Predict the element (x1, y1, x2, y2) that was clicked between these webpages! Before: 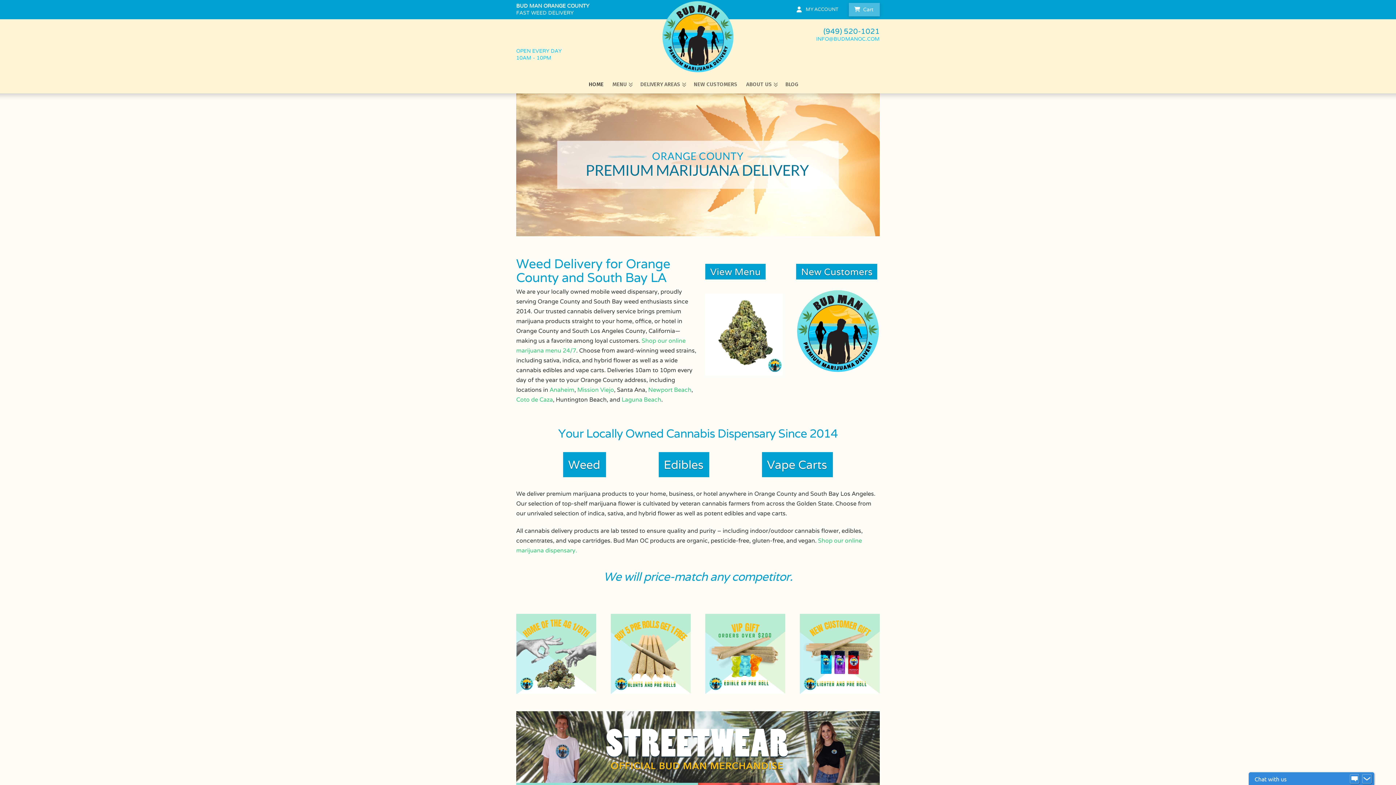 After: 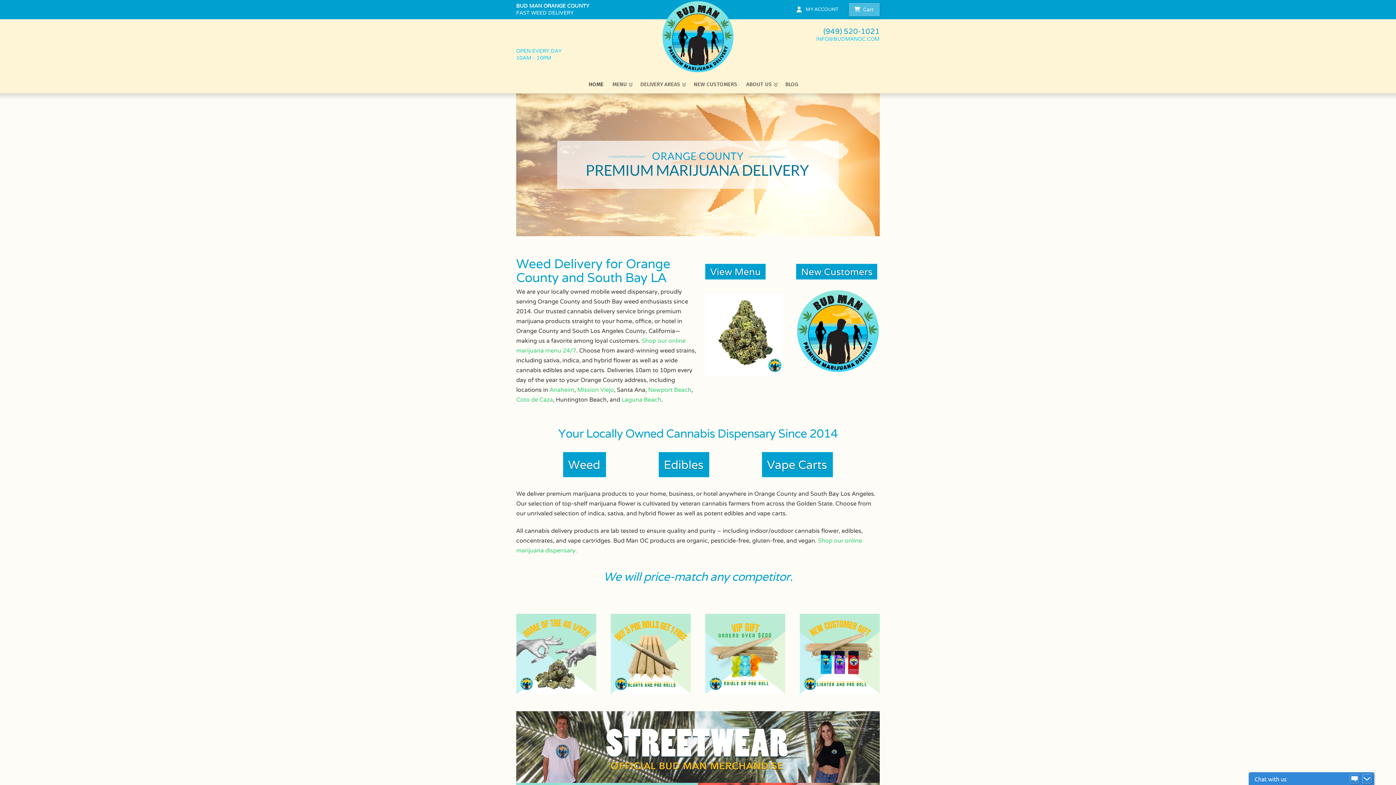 Action: bbox: (816, 35, 880, 42) label: INFO@BUDMANOC.COM